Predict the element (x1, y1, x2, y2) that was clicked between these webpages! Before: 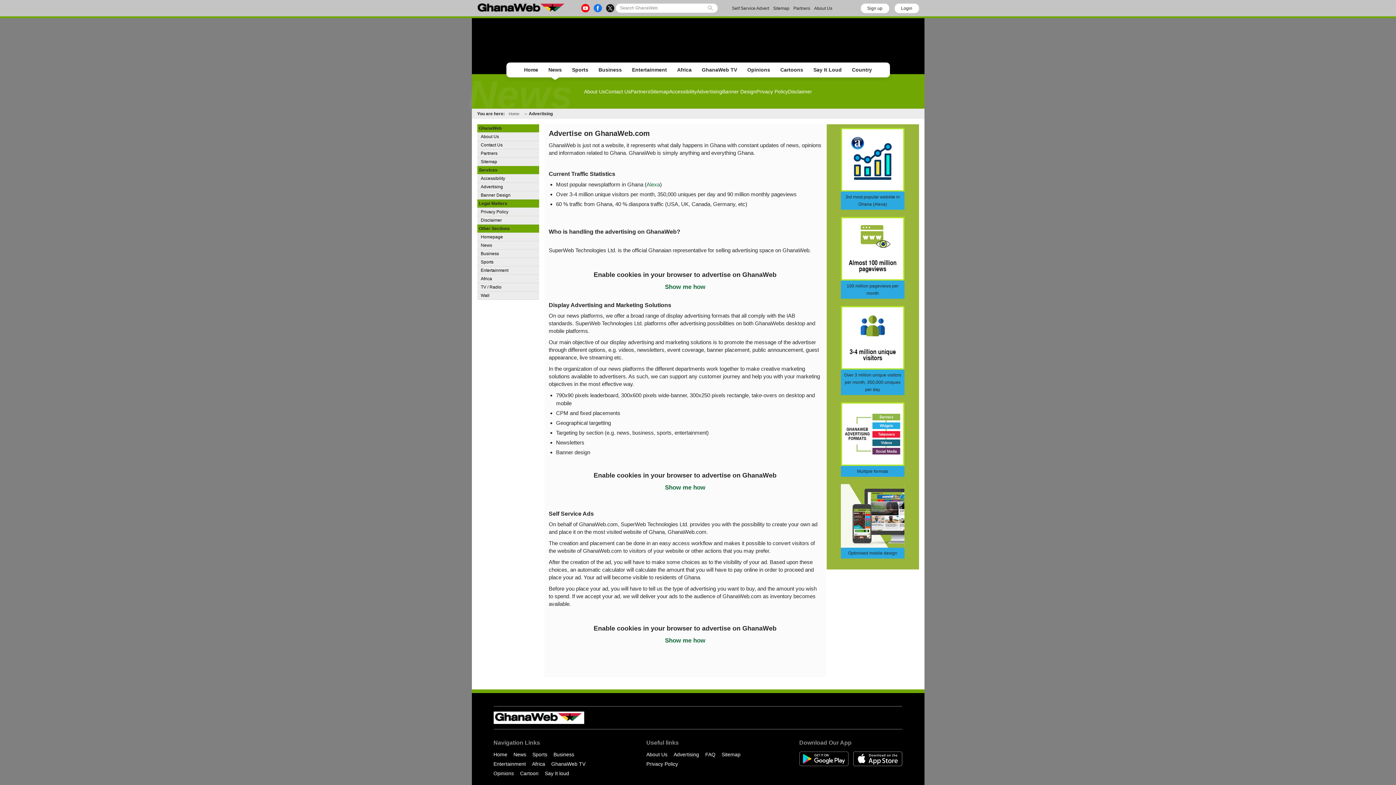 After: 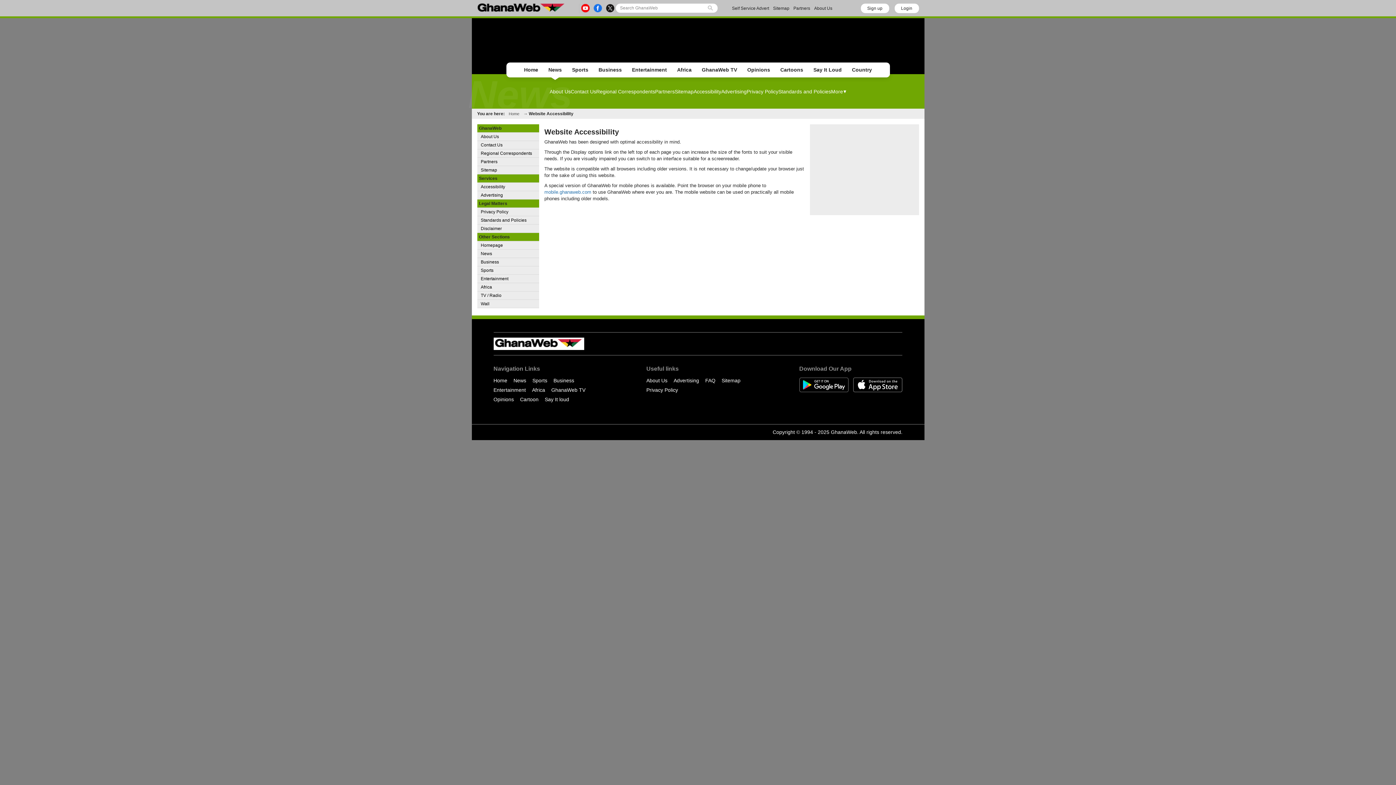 Action: bbox: (669, 88, 696, 94) label: Accessibility